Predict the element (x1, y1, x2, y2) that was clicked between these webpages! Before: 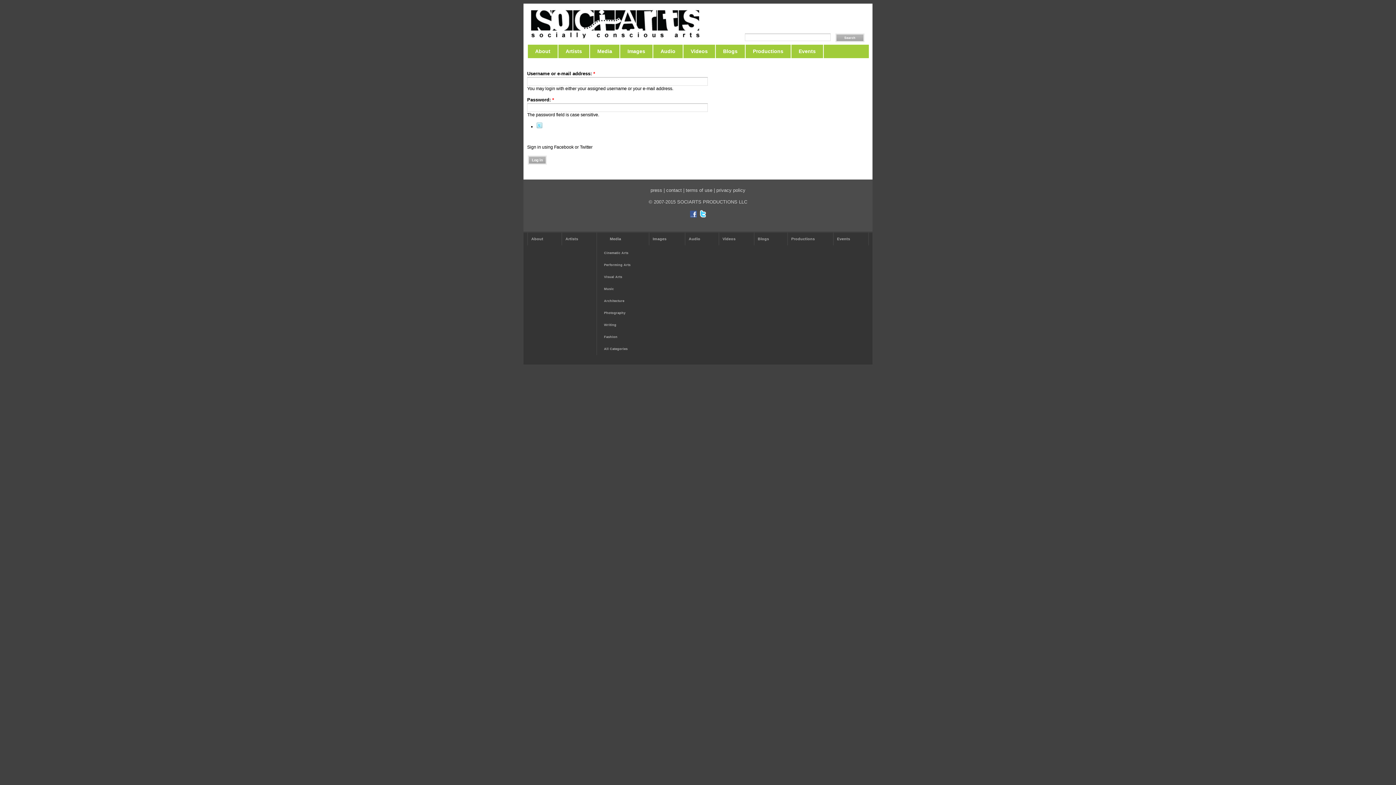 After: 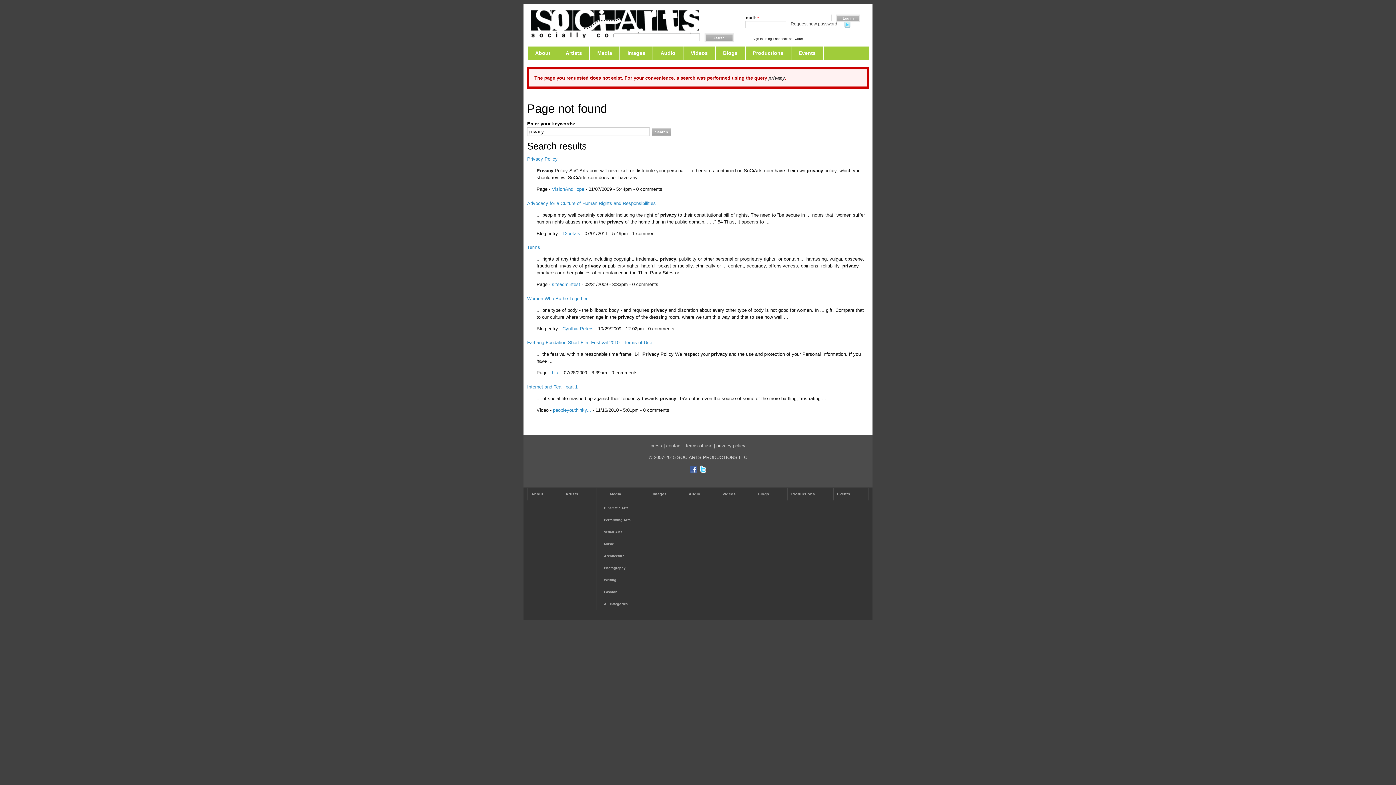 Action: label: privacy policy bbox: (716, 187, 745, 193)